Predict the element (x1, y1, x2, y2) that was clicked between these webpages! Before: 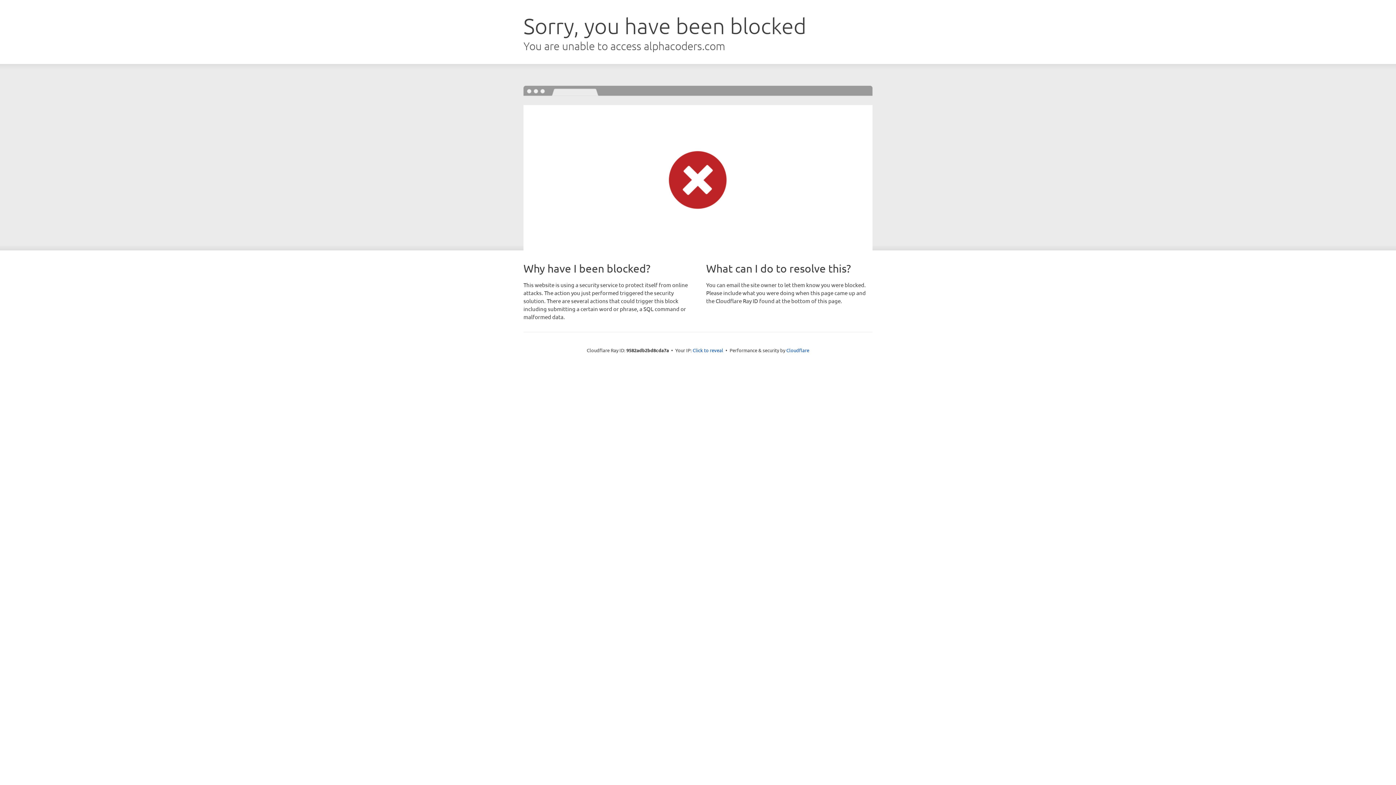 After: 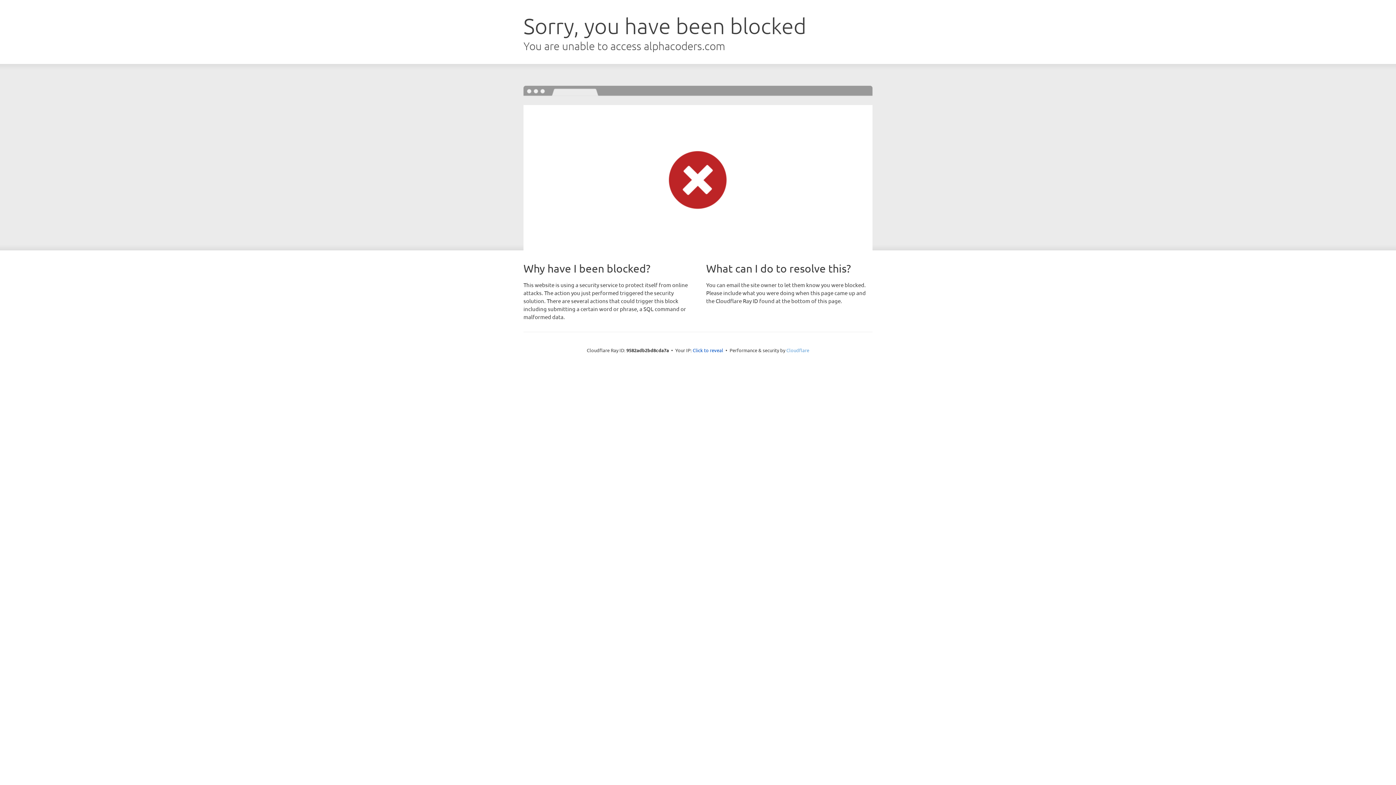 Action: bbox: (786, 347, 809, 353) label: Cloudflare